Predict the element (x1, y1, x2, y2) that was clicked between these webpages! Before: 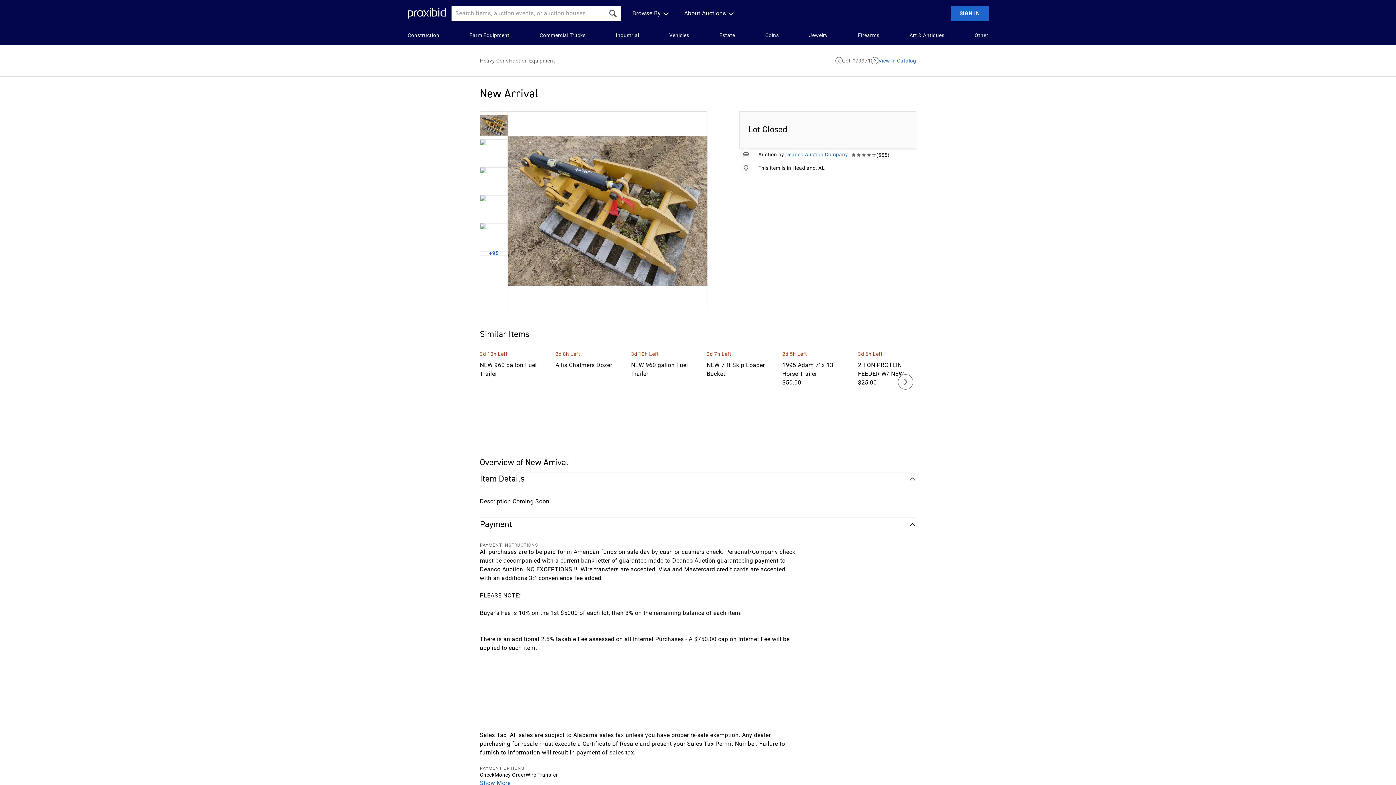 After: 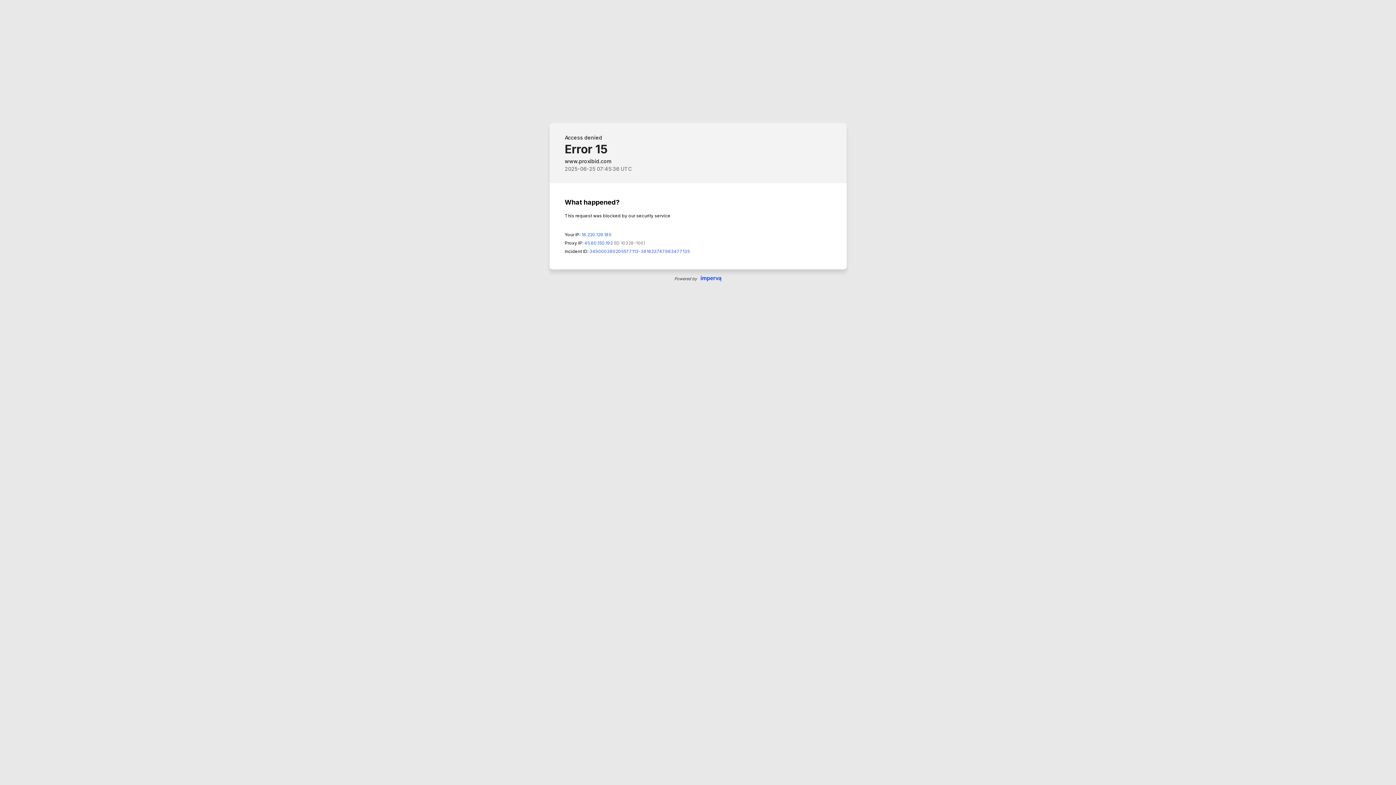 Action: label: Estate bbox: (719, 31, 735, 39)